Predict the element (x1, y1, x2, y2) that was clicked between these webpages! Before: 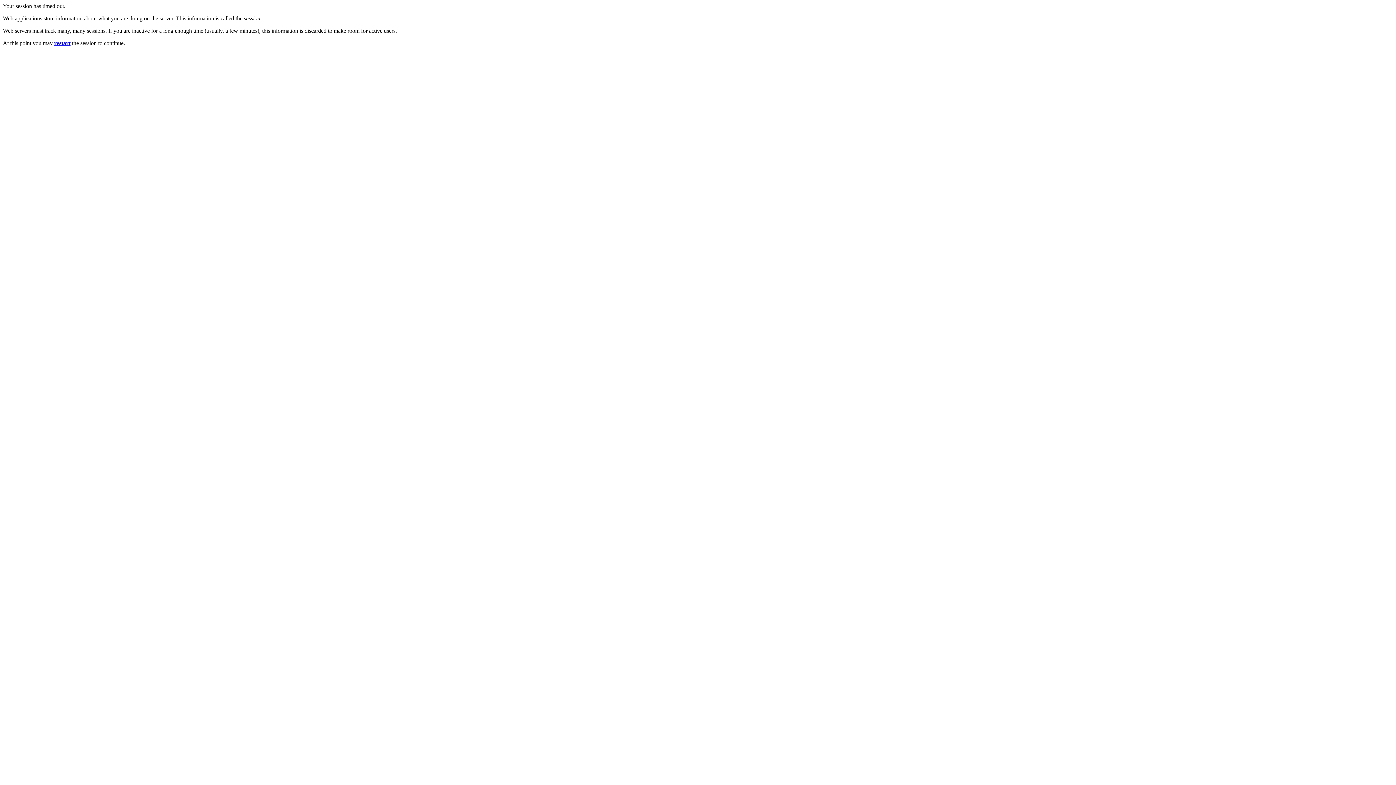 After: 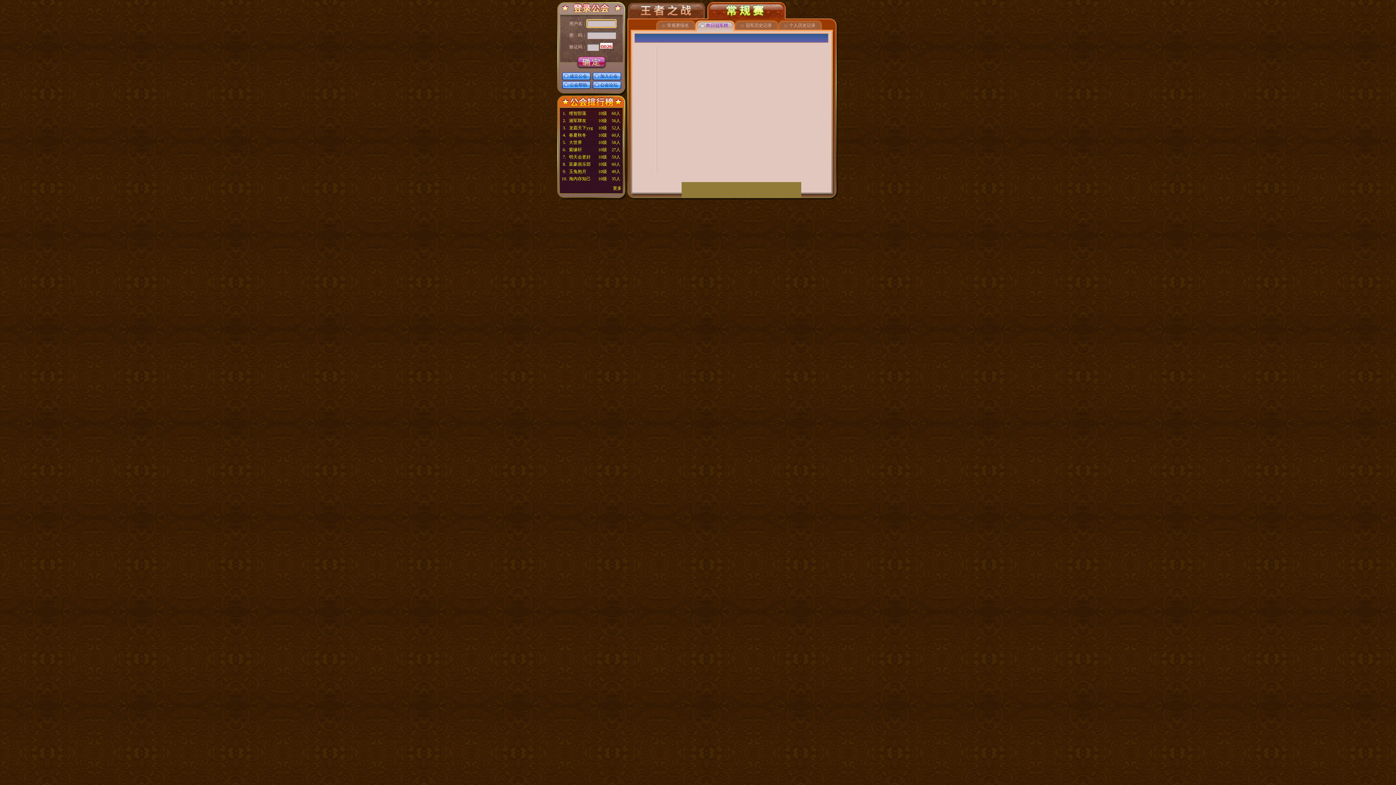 Action: label: restart bbox: (54, 40, 70, 46)